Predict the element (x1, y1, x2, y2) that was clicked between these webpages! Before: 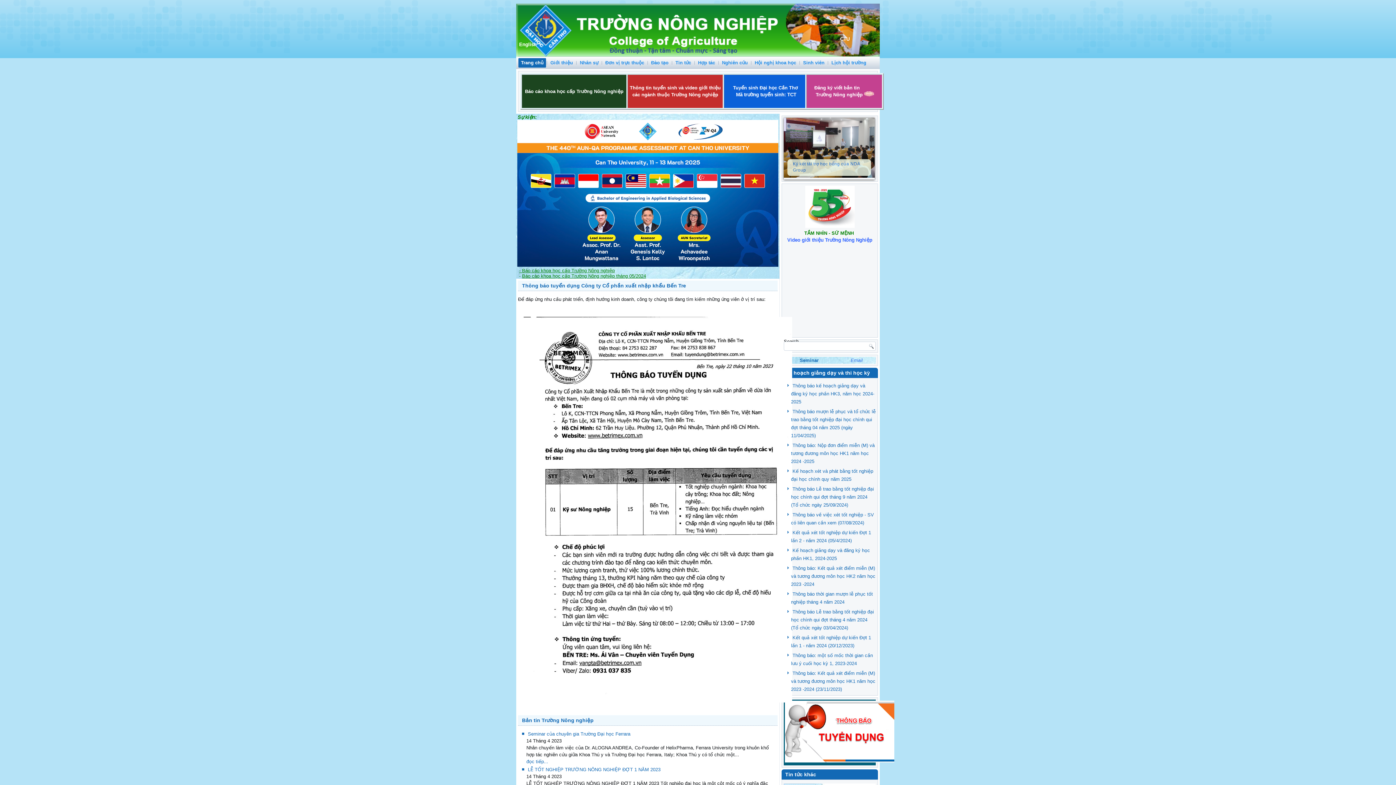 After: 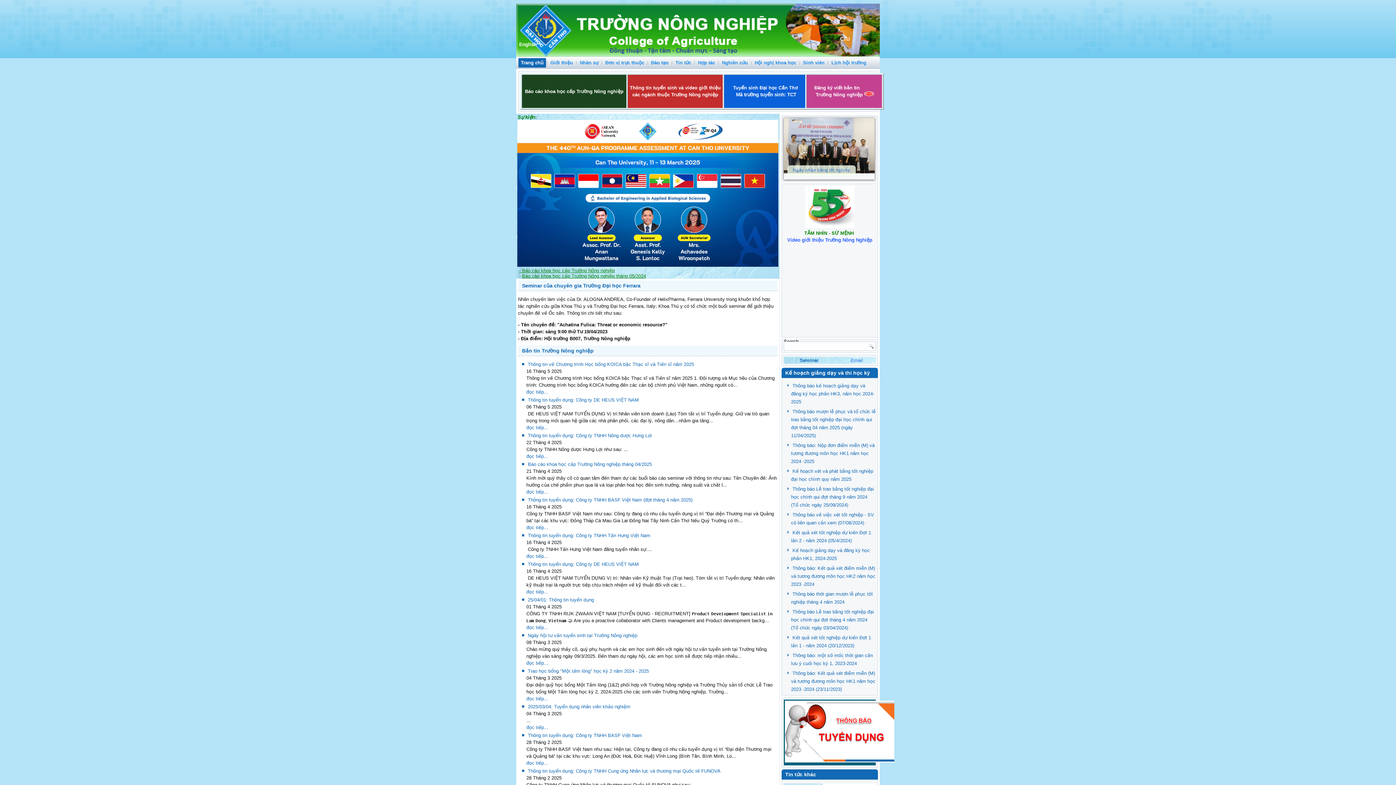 Action: bbox: (528, 731, 630, 737) label: Seminar của chuyên gia Trường Đại học Ferrara